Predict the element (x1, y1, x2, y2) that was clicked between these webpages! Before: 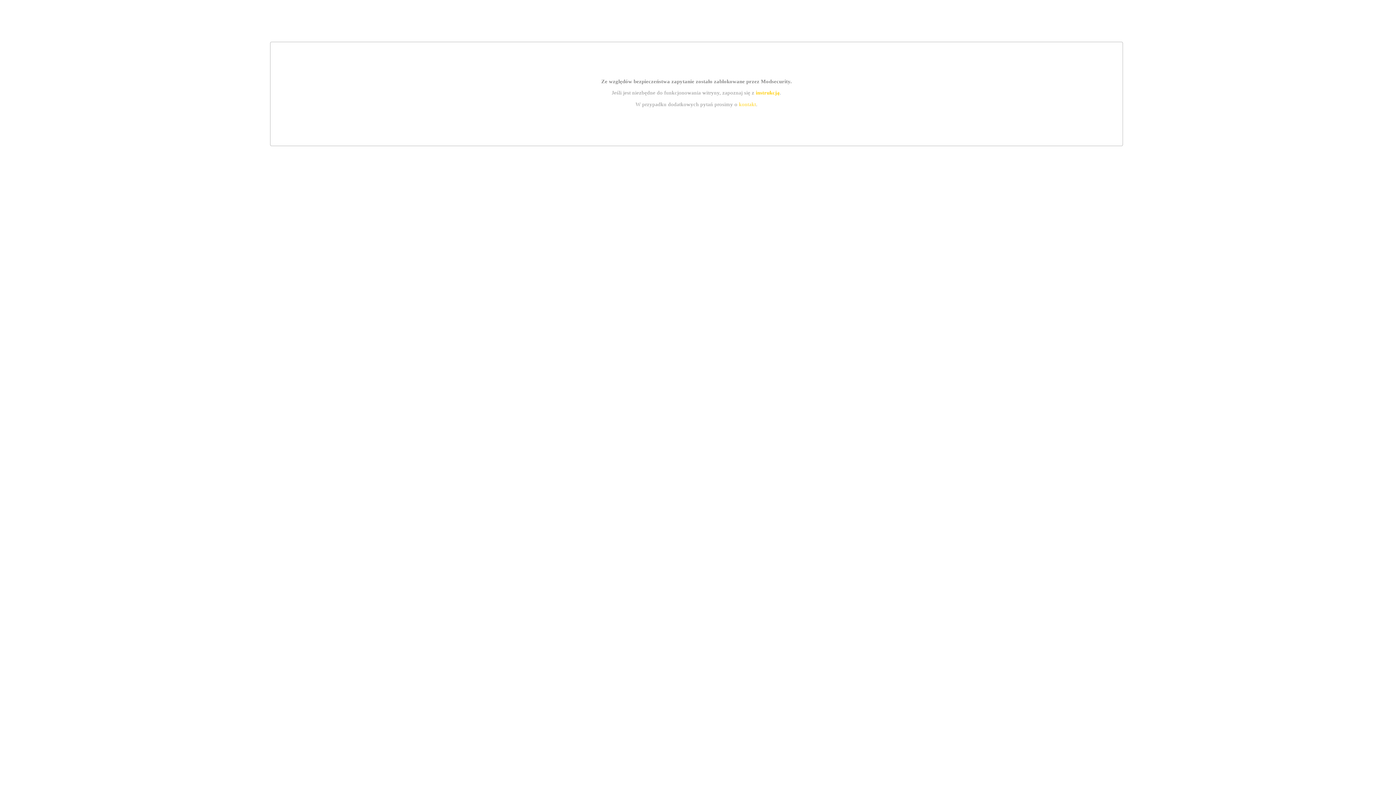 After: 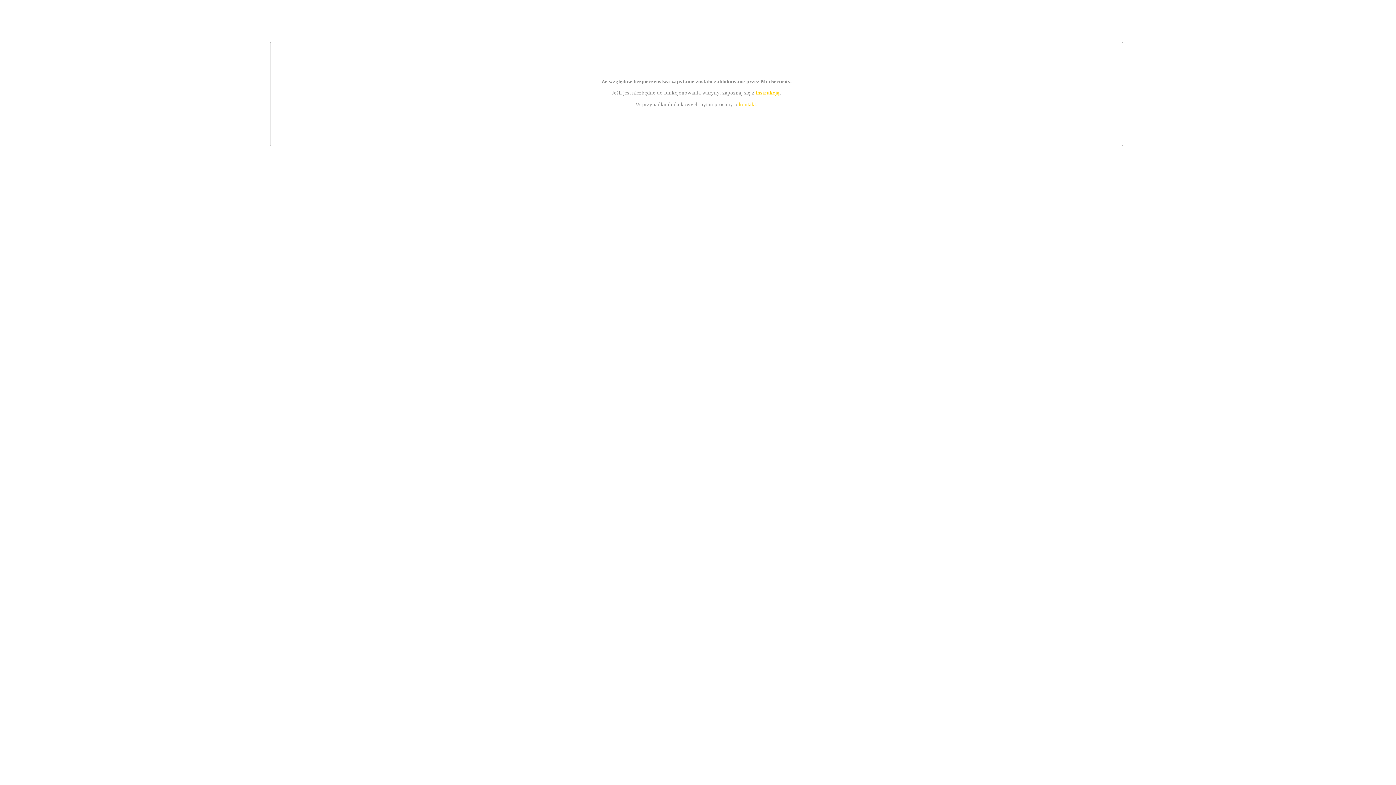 Action: bbox: (739, 101, 756, 107) label: kontakt